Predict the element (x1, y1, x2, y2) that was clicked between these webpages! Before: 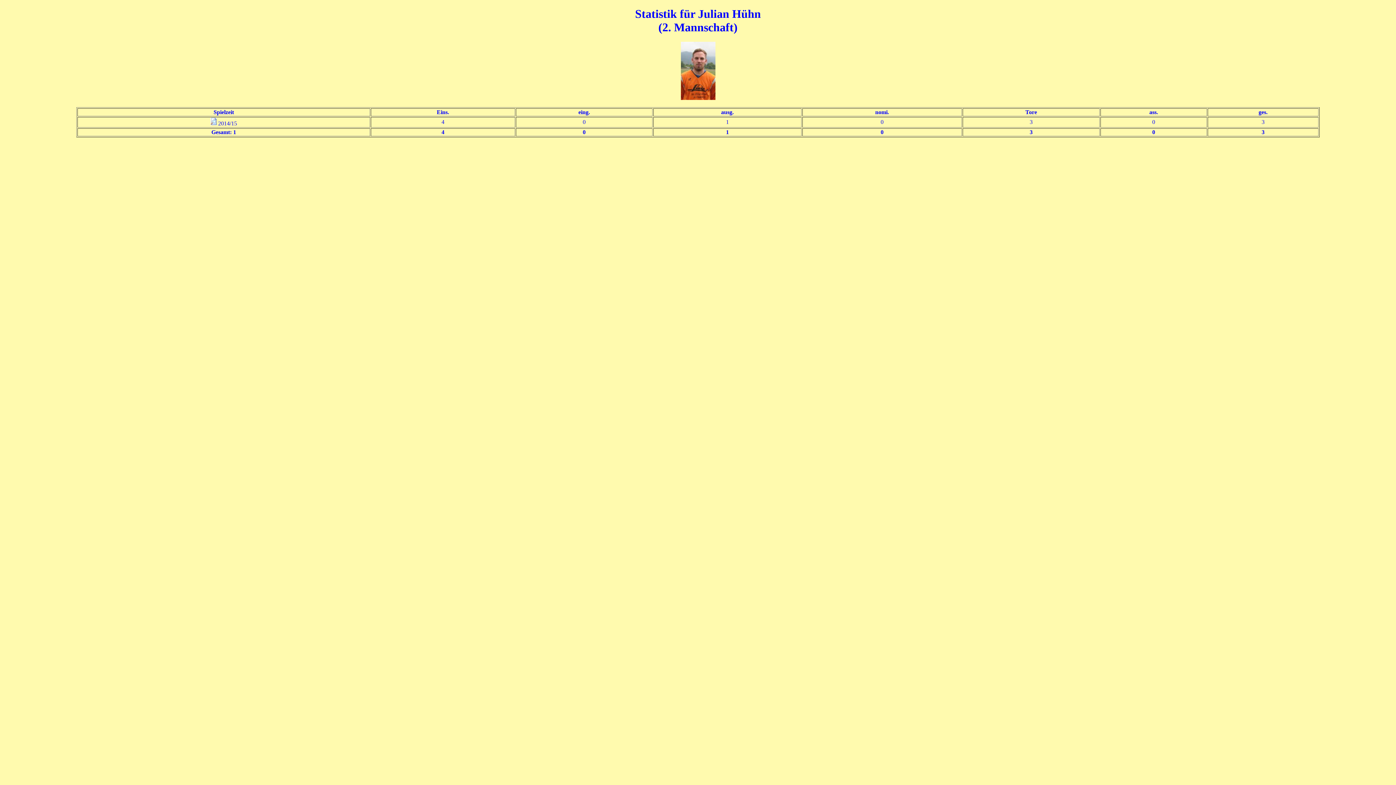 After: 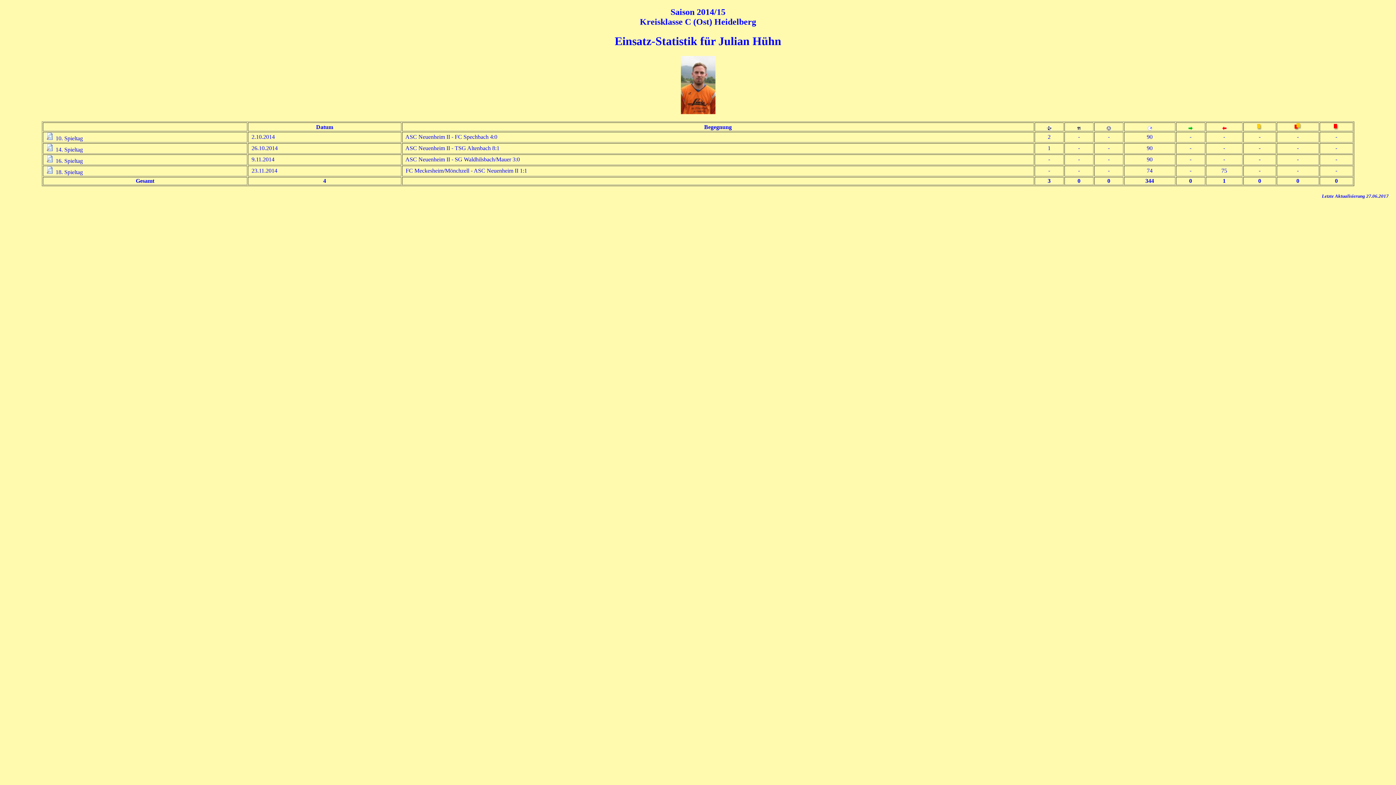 Action: bbox: (210, 120, 216, 126)